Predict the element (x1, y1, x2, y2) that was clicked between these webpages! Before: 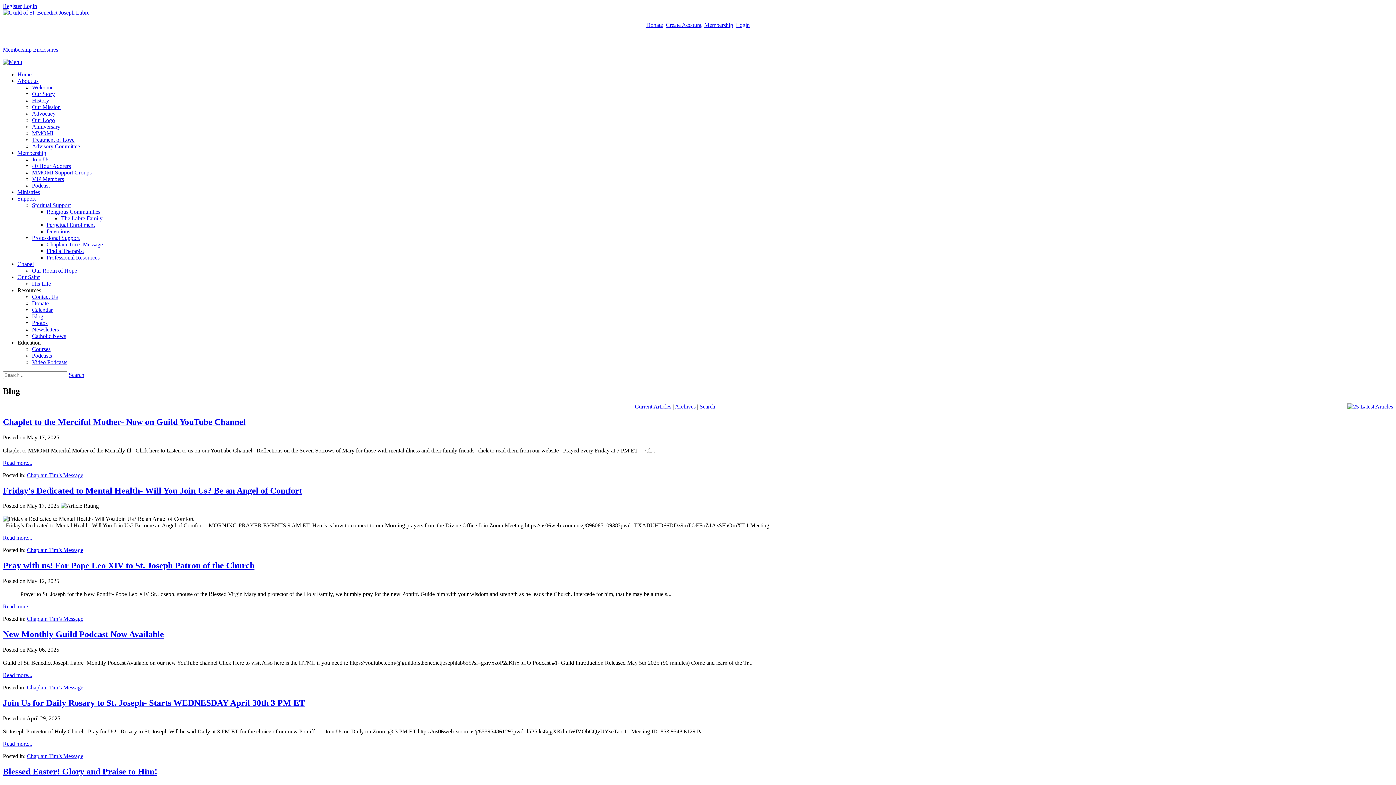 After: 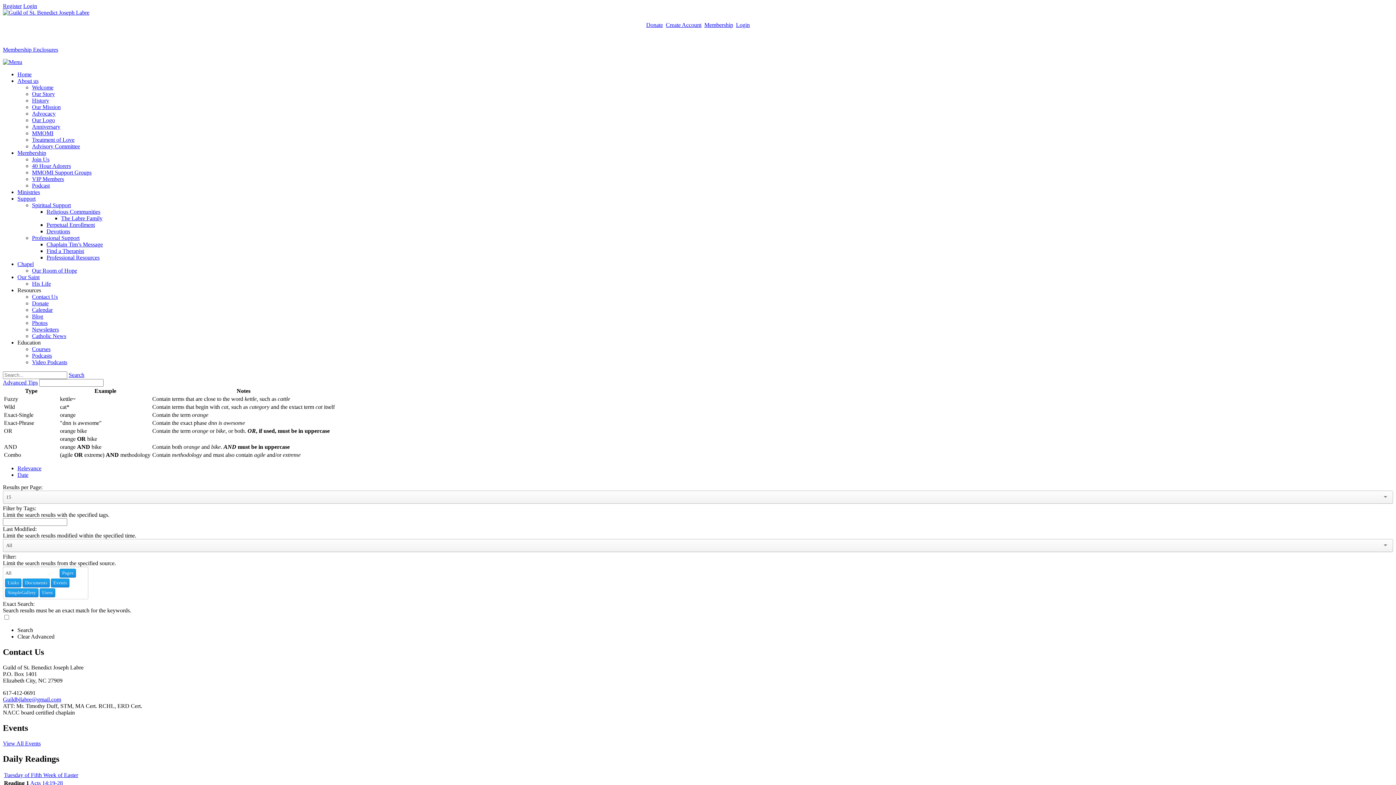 Action: bbox: (68, 372, 84, 378) label: Search